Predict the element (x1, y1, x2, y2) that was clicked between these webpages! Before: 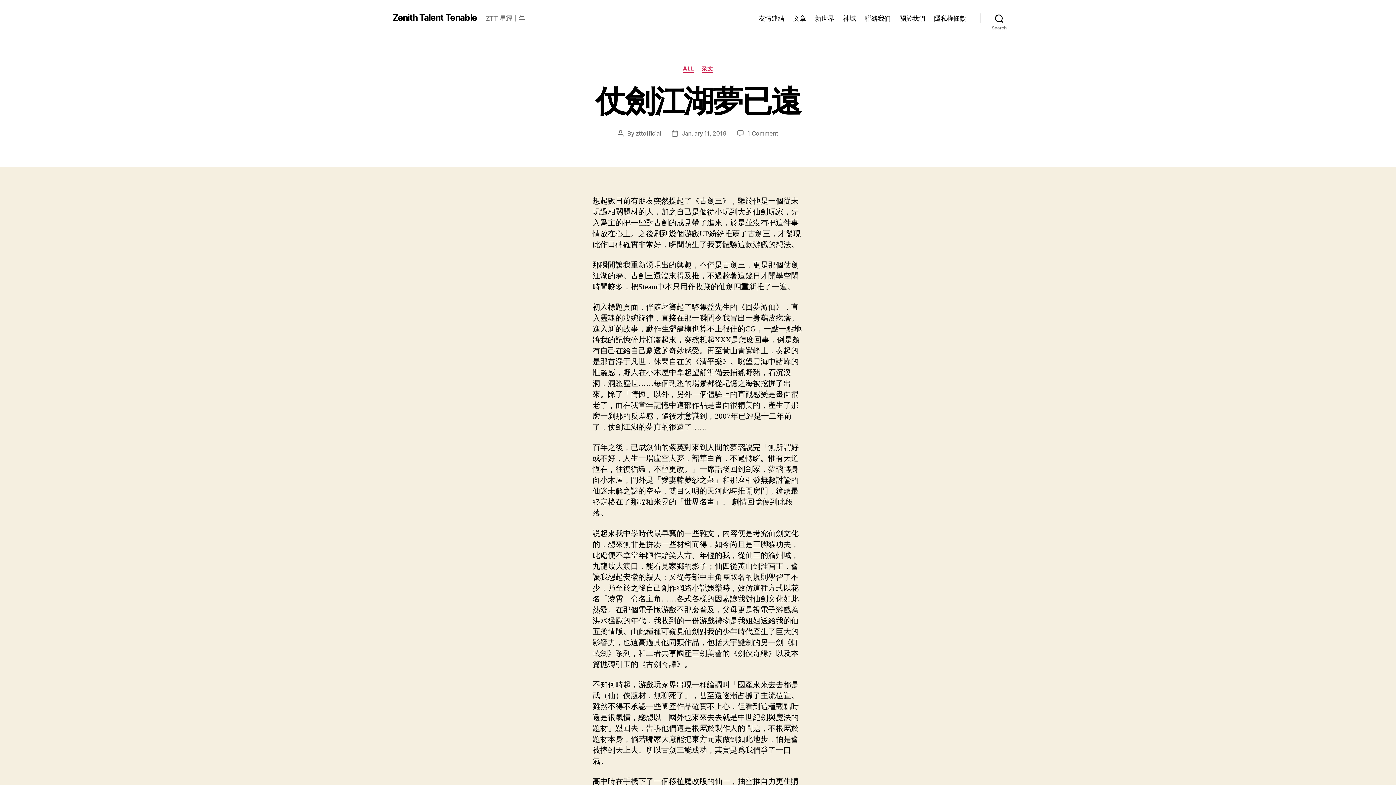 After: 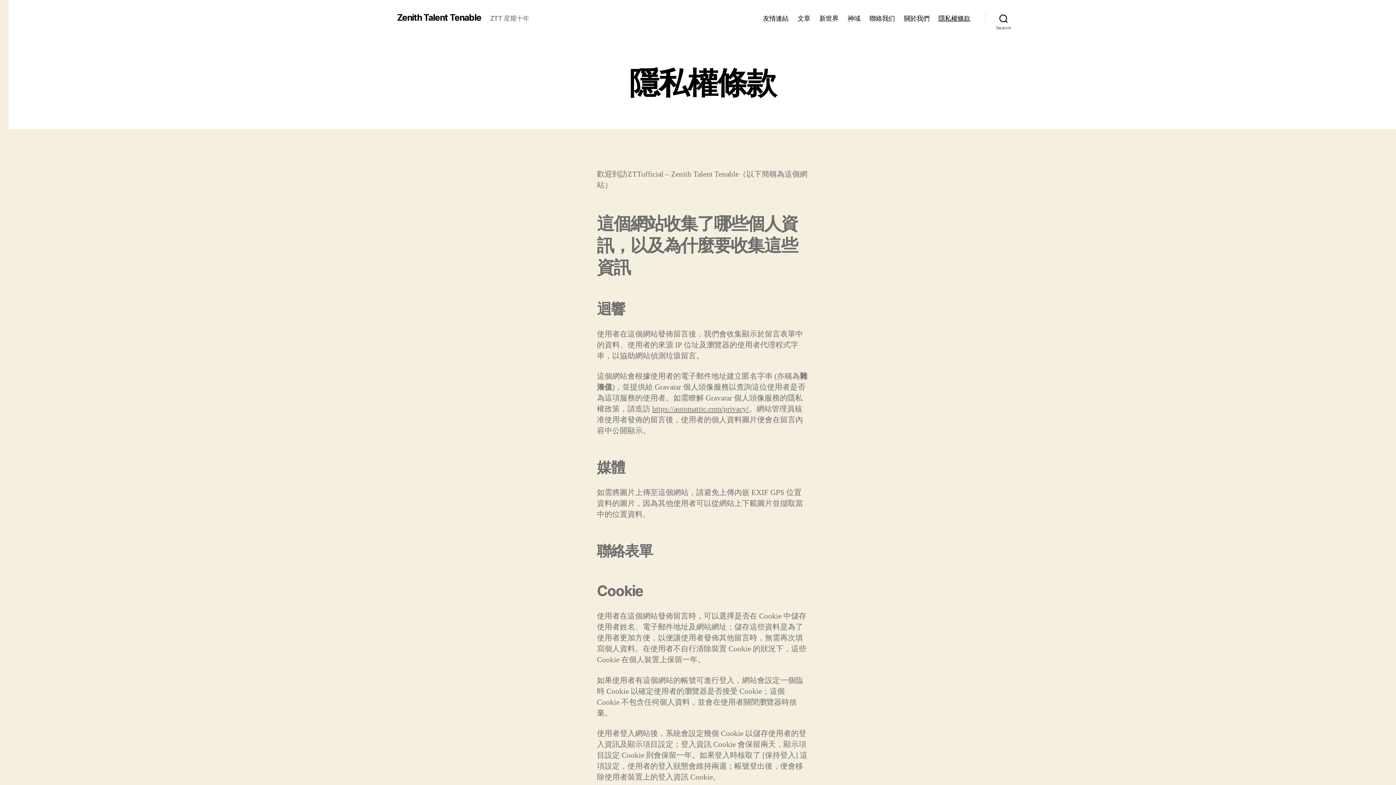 Action: label: 隱私權條款 bbox: (934, 14, 966, 22)